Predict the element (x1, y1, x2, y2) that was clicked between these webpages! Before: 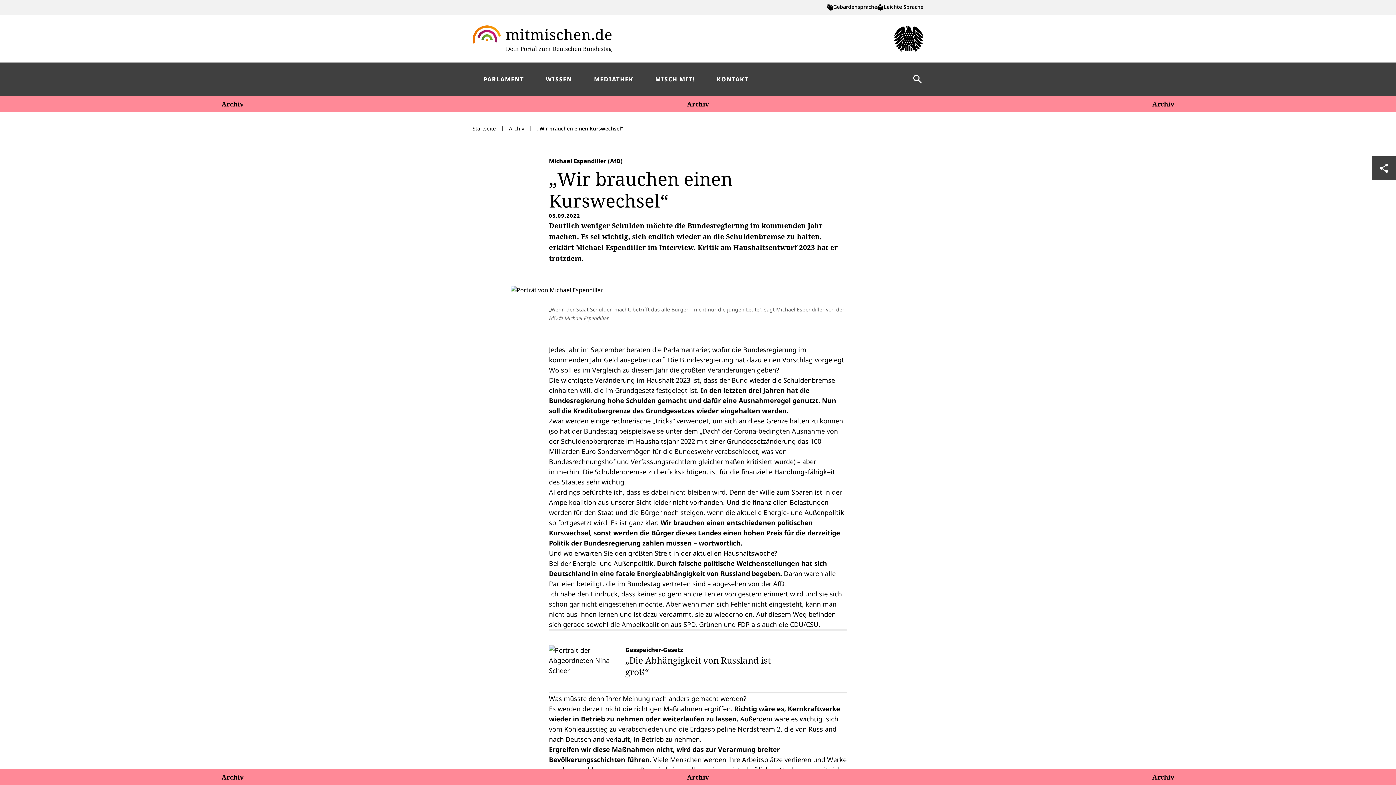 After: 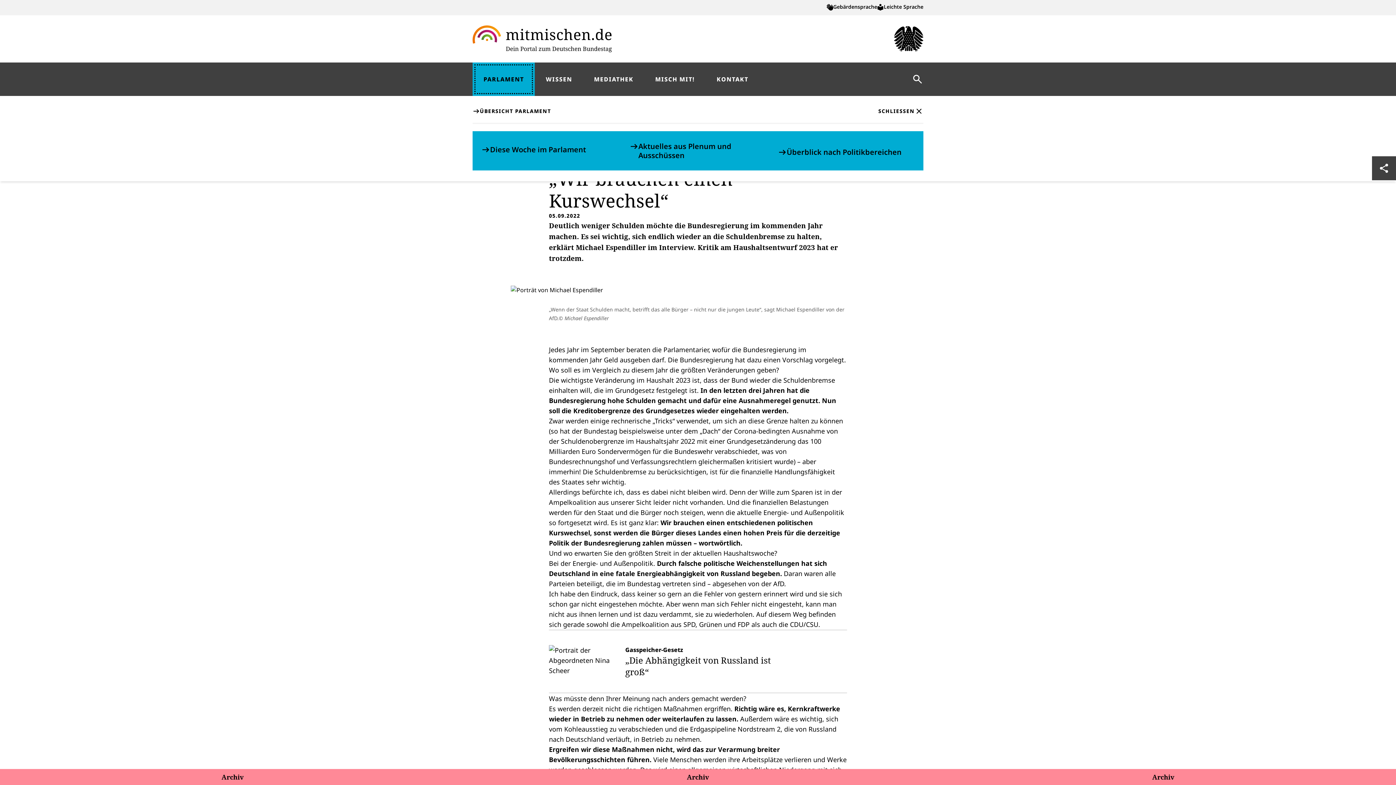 Action: bbox: (472, 62, 535, 96) label: PARLAMENT